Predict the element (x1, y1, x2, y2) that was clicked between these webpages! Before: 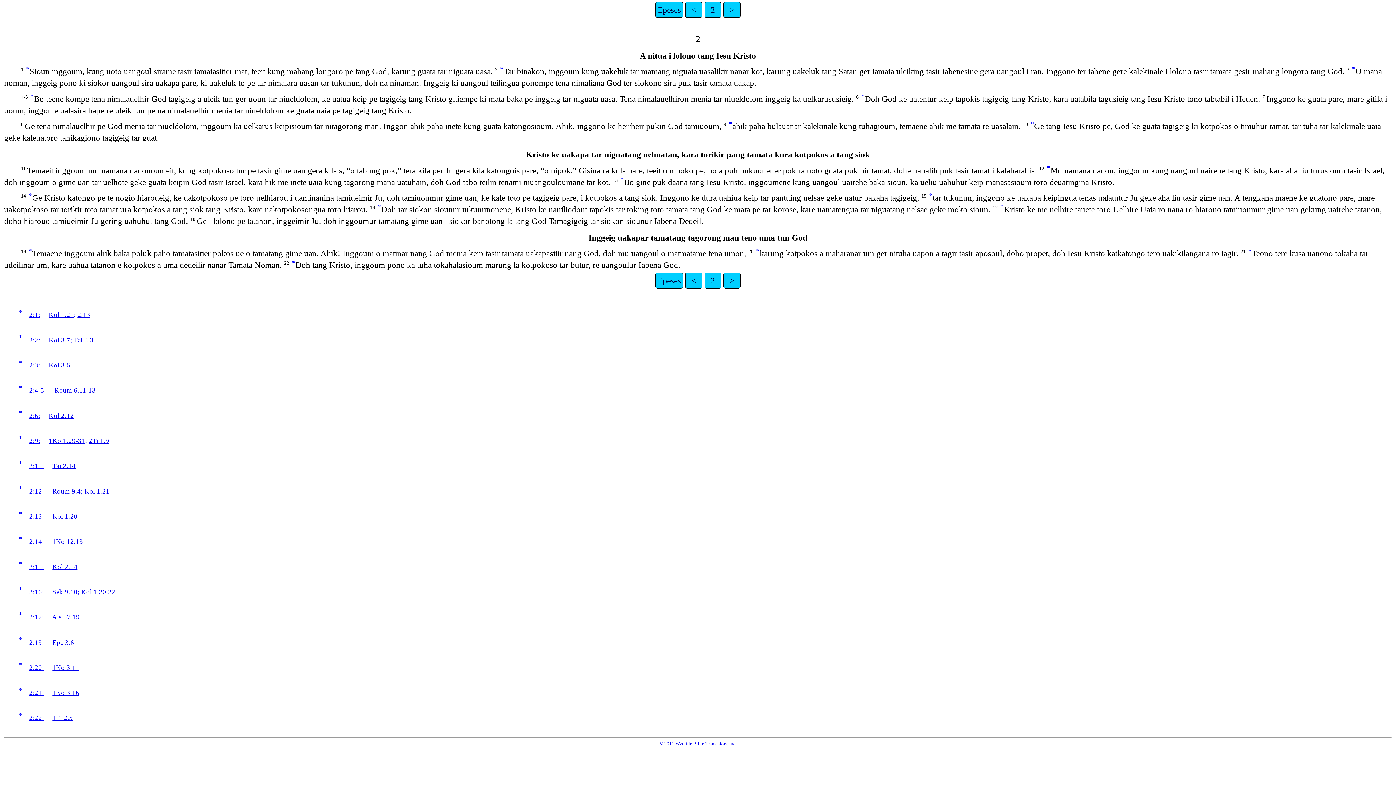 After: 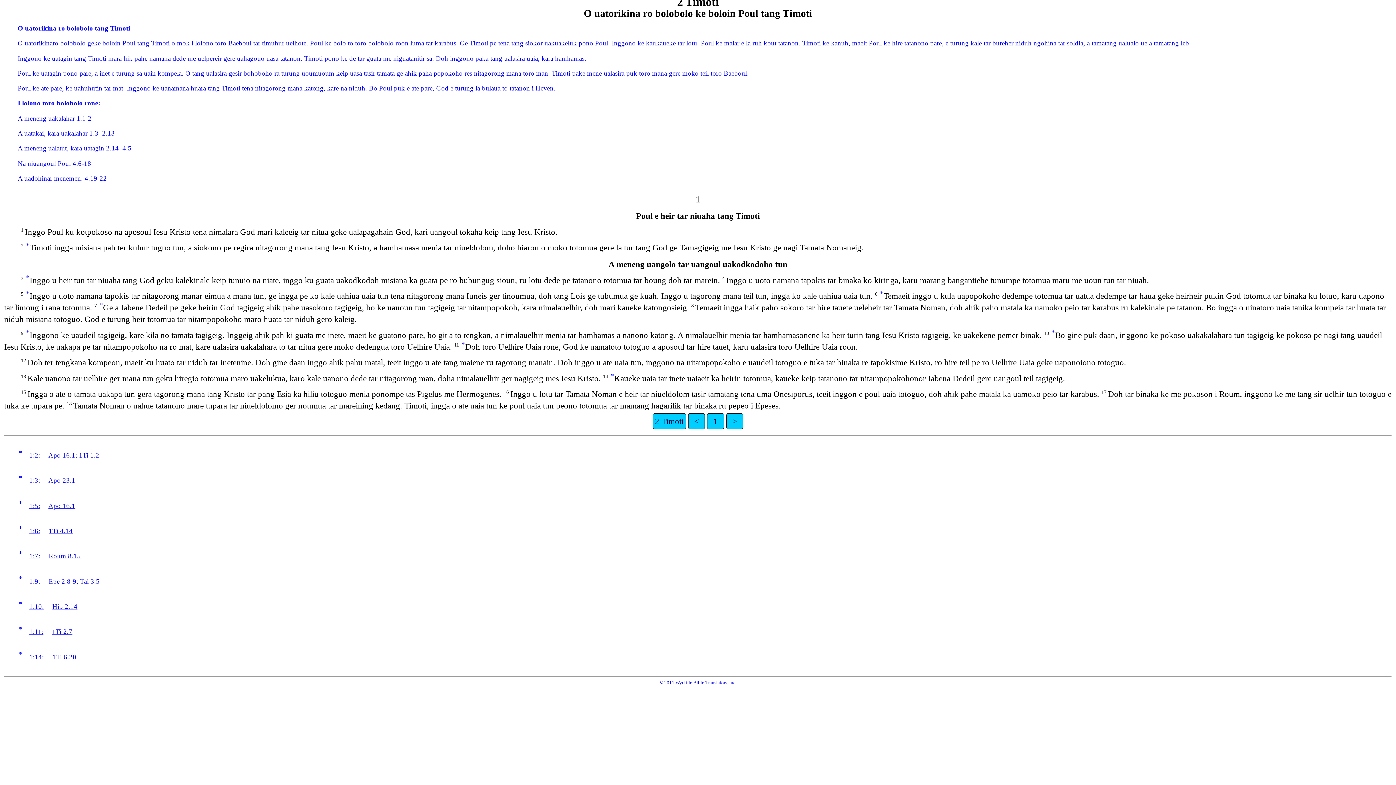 Action: bbox: (88, 437, 109, 444) label: 2Ti 1.9